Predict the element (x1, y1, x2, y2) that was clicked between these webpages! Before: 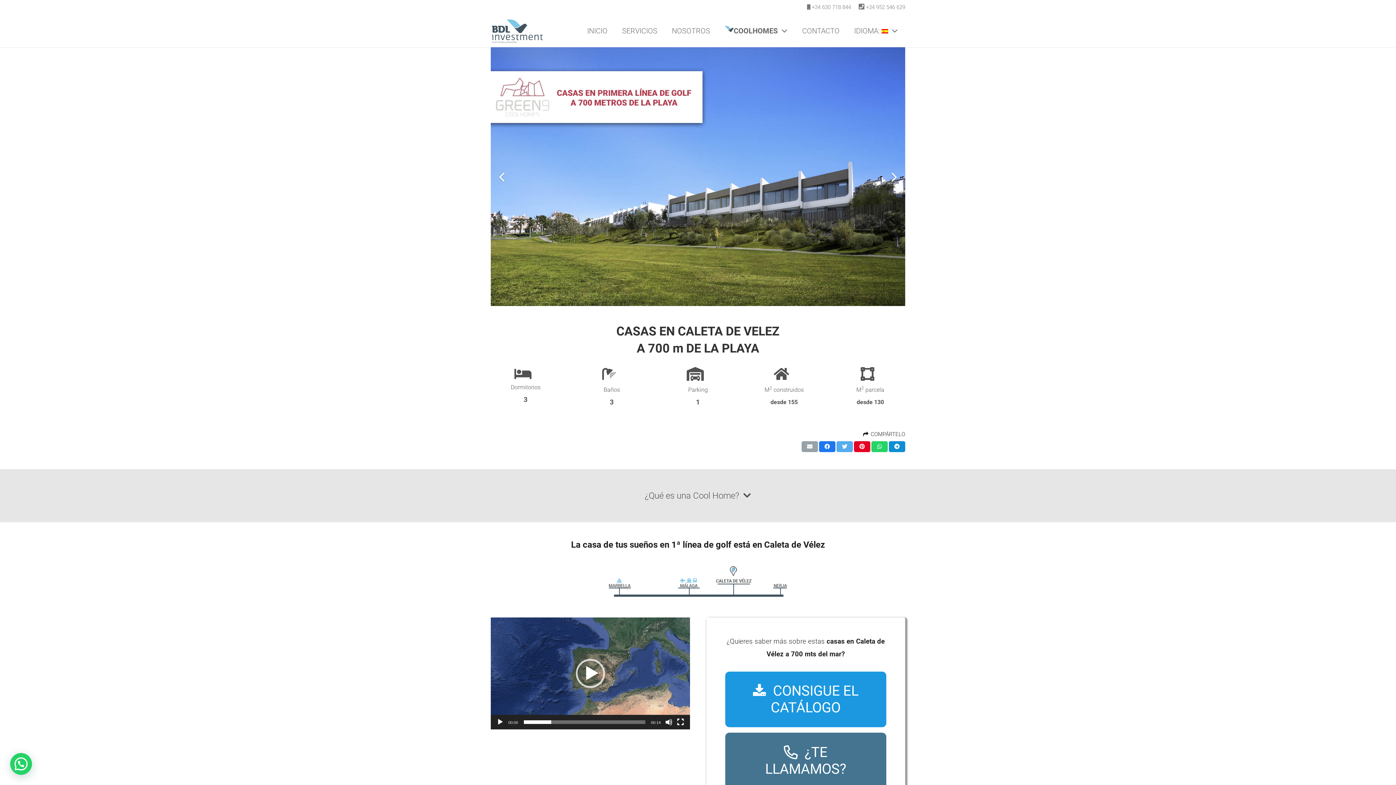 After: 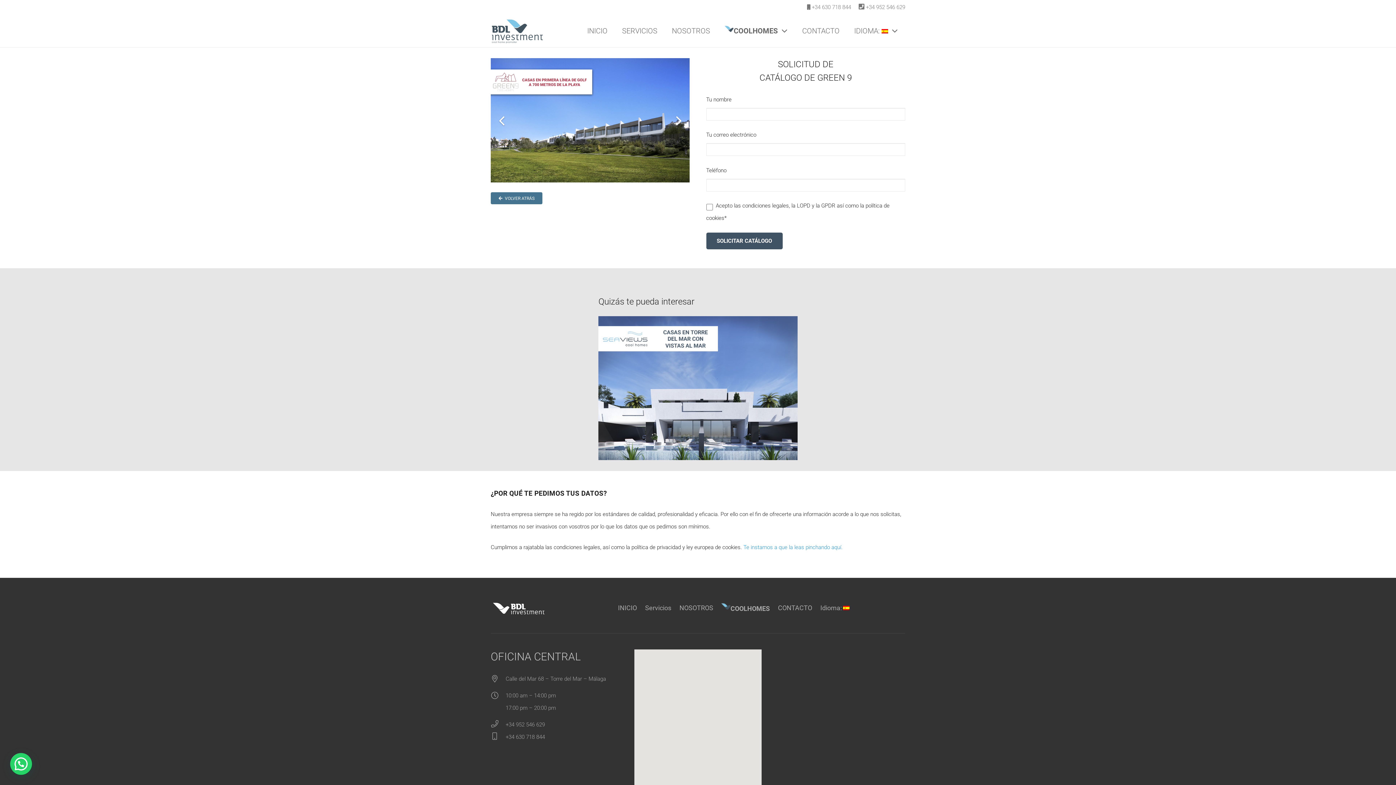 Action: bbox: (725, 671, 886, 727) label: CONSIGUE EL CATÁLOGO